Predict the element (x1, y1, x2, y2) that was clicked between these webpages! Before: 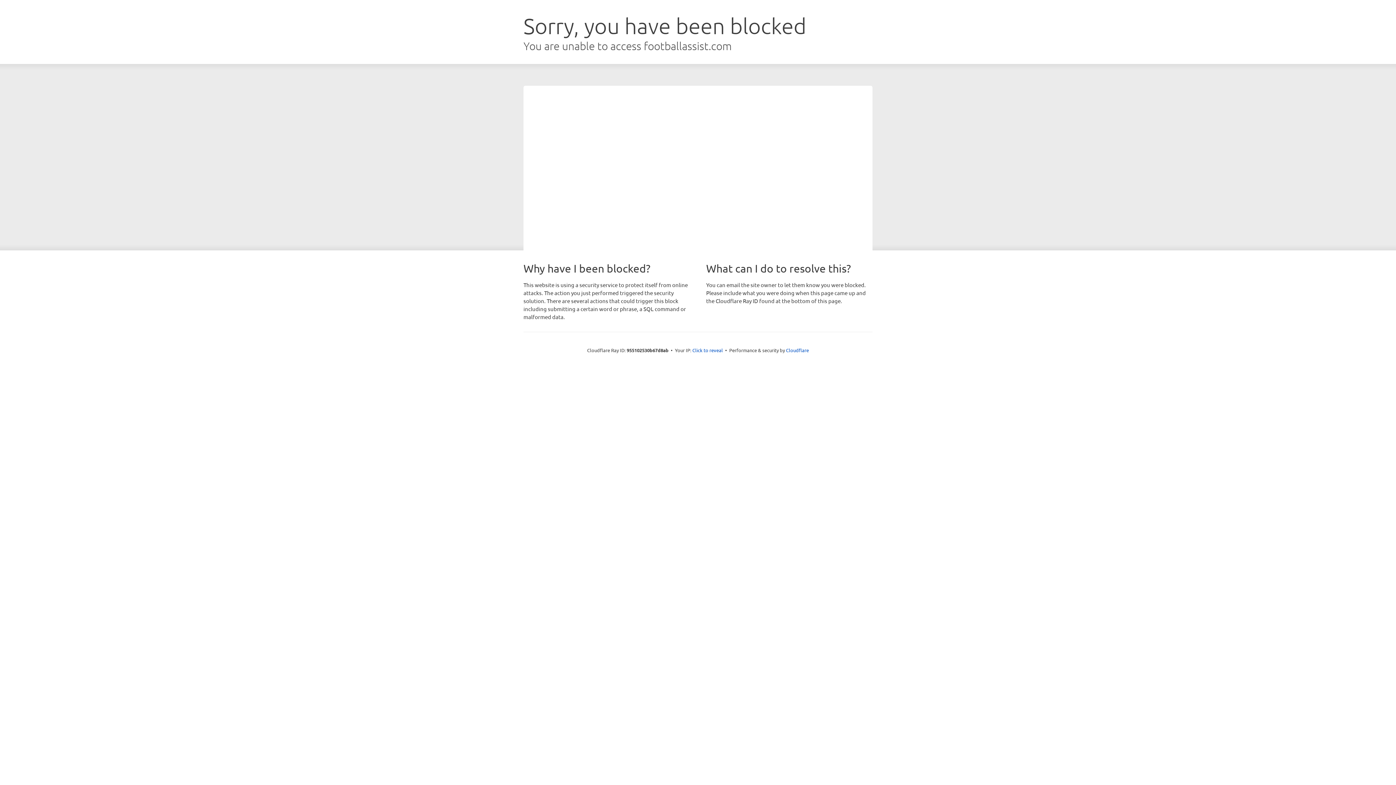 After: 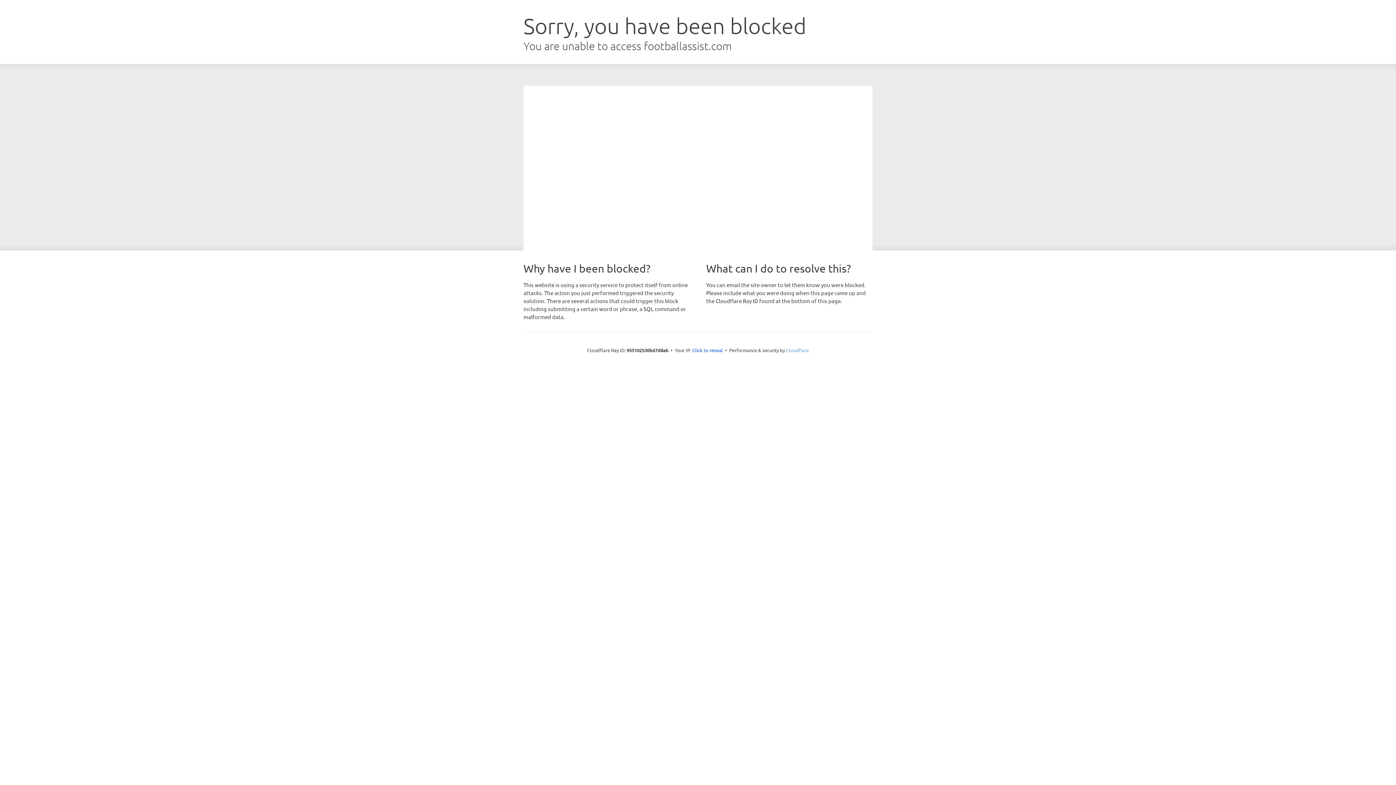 Action: label: Cloudflare bbox: (786, 347, 809, 353)